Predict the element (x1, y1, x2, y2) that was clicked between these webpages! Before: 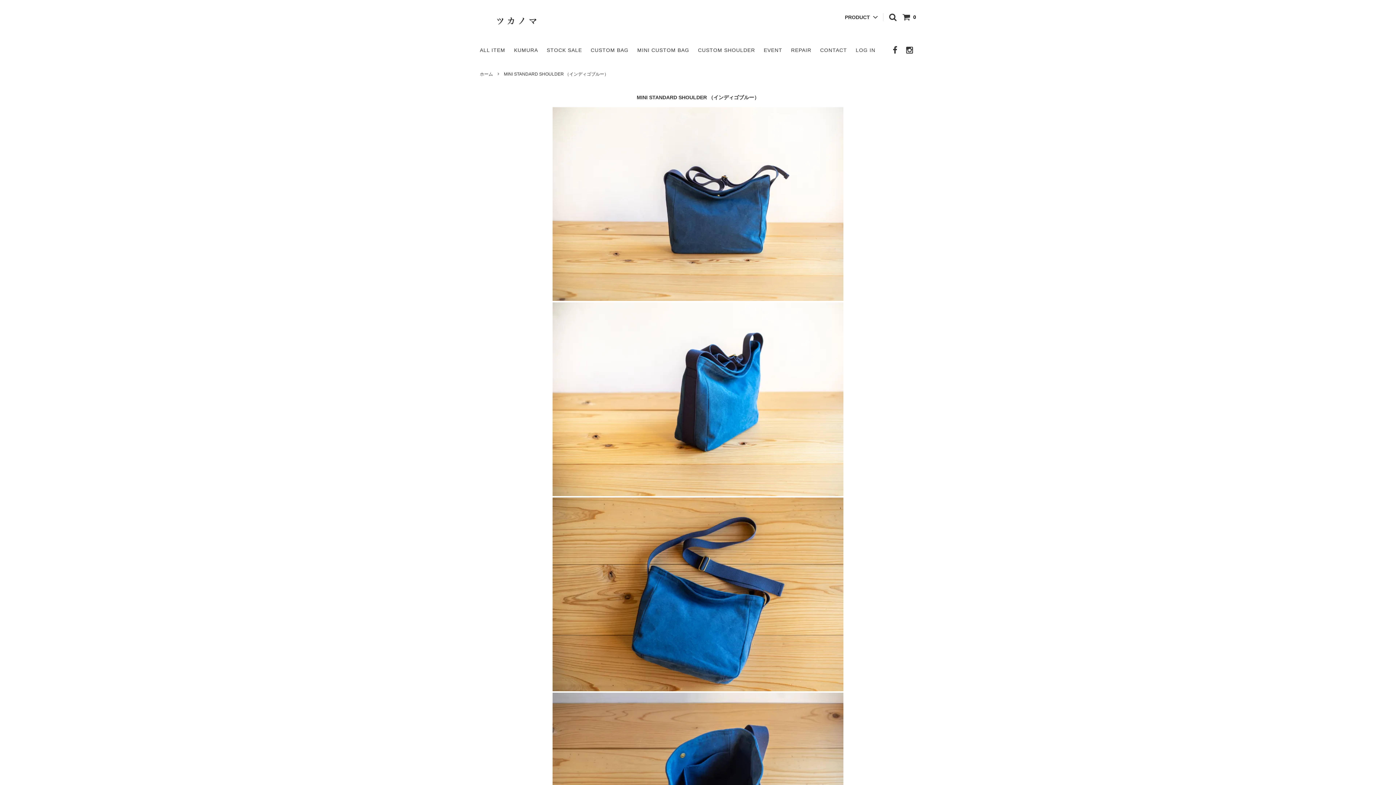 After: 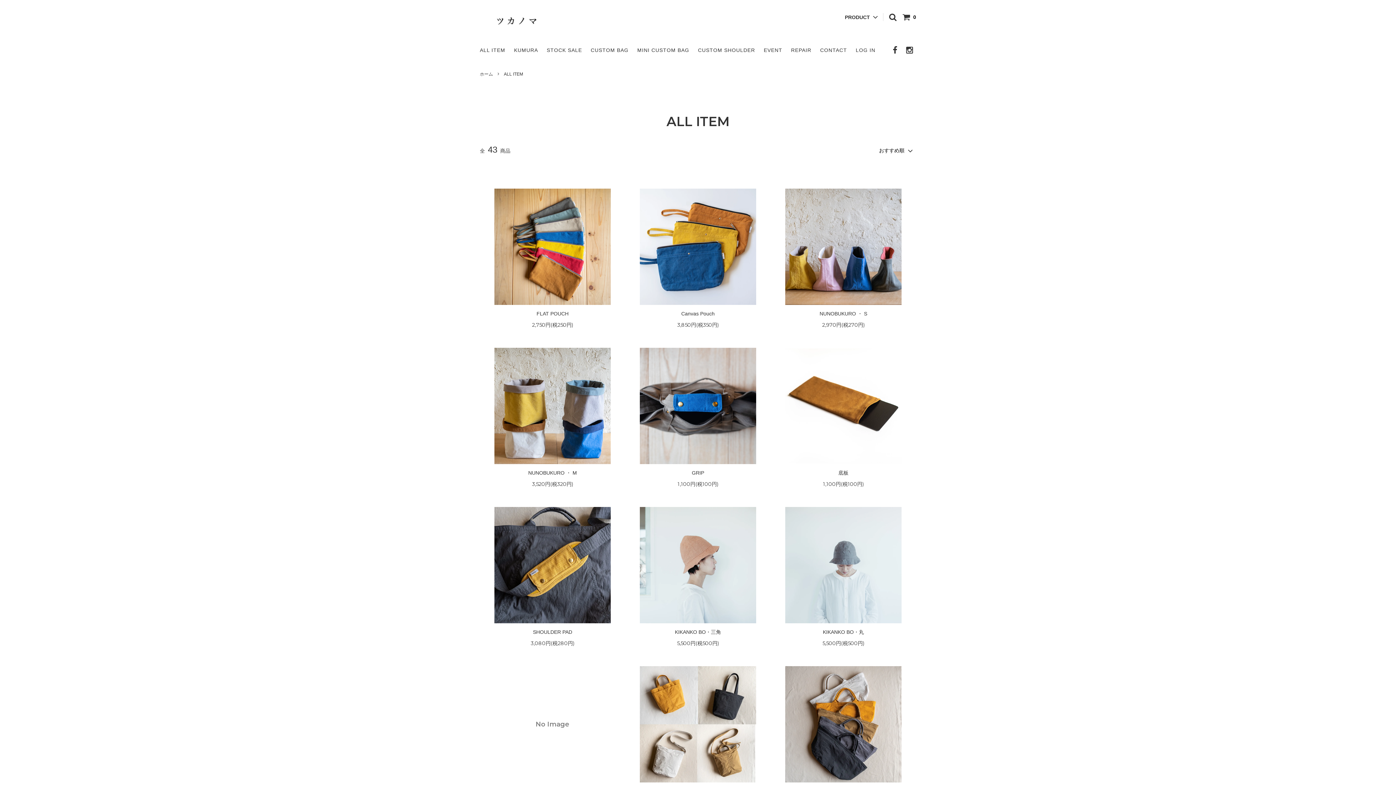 Action: label: ALL ITEM bbox: (480, 47, 505, 53)